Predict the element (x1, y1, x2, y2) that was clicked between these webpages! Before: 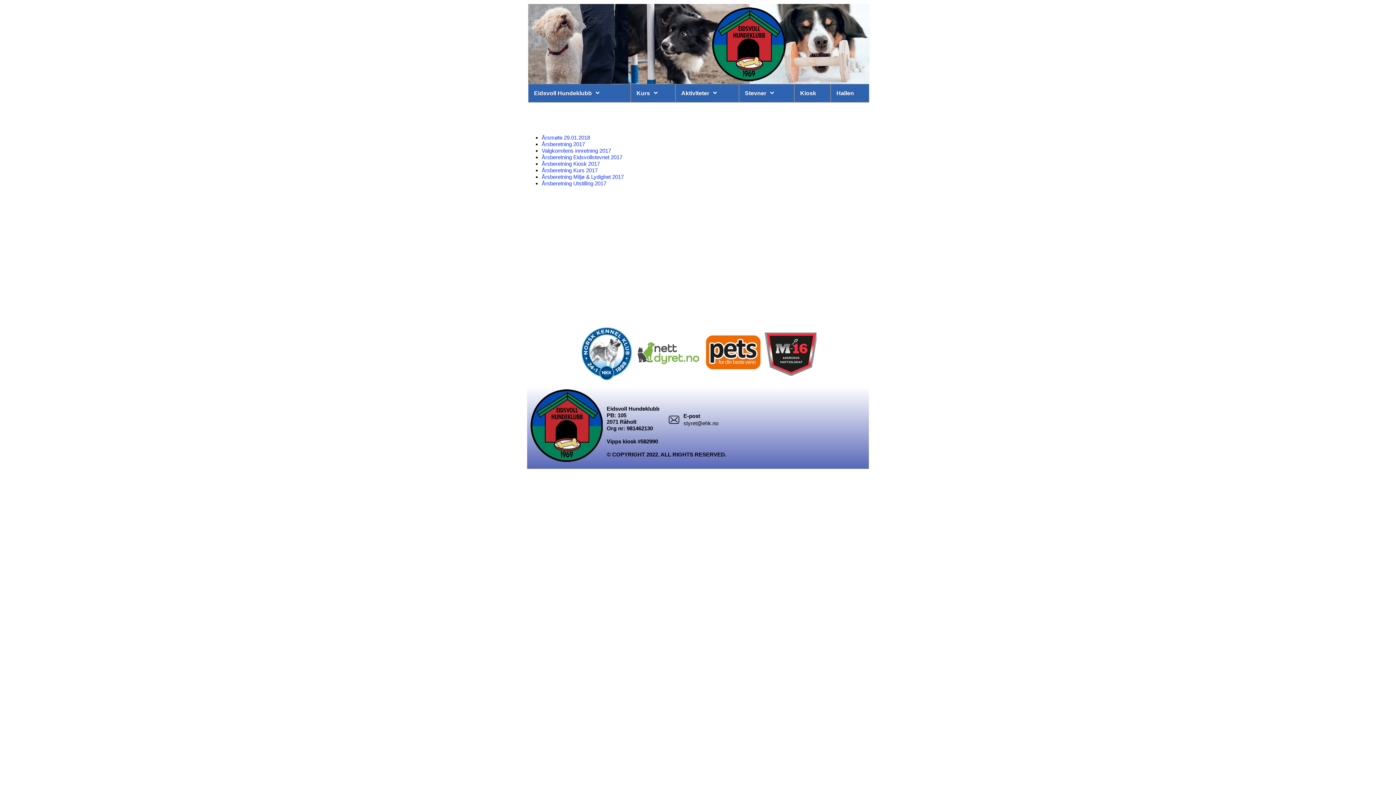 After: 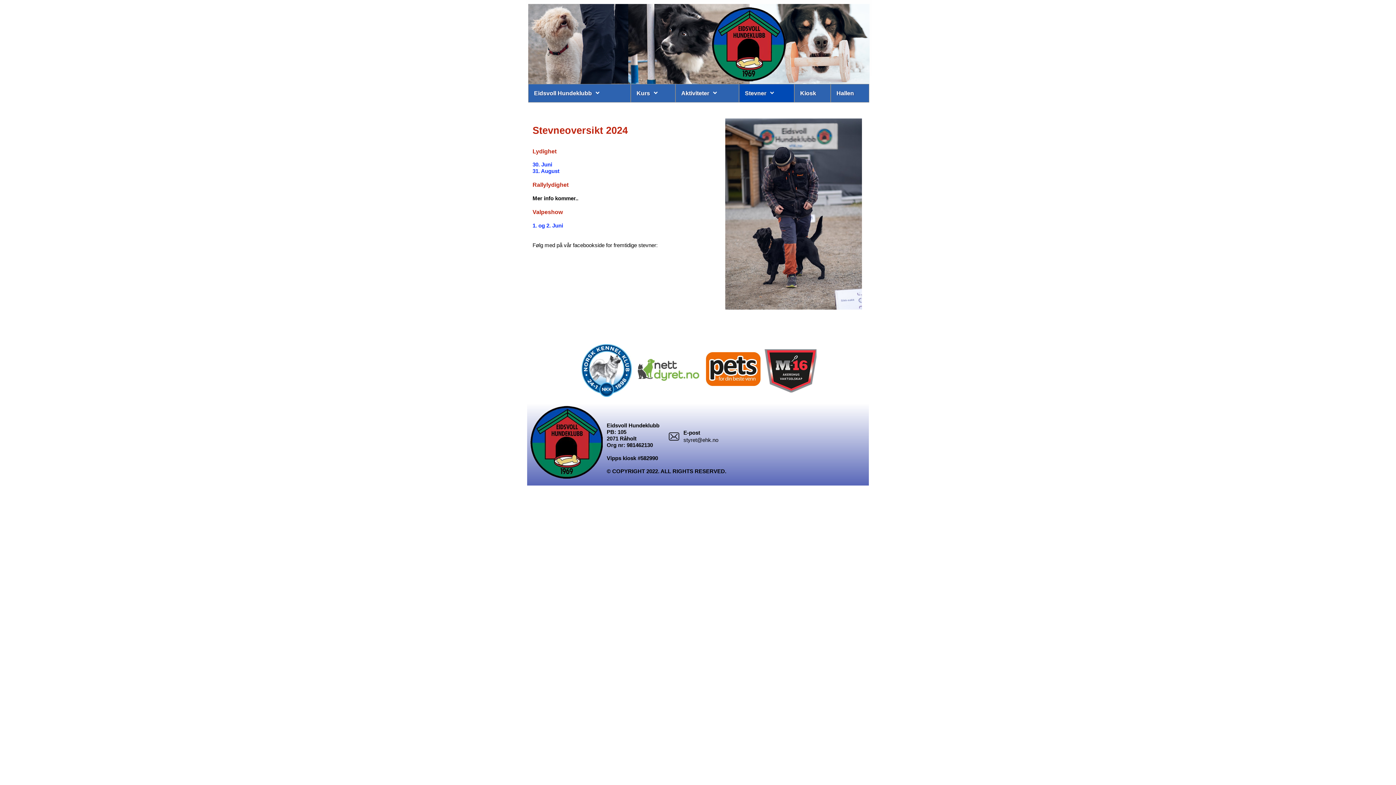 Action: bbox: (739, 84, 794, 102) label: Stevner